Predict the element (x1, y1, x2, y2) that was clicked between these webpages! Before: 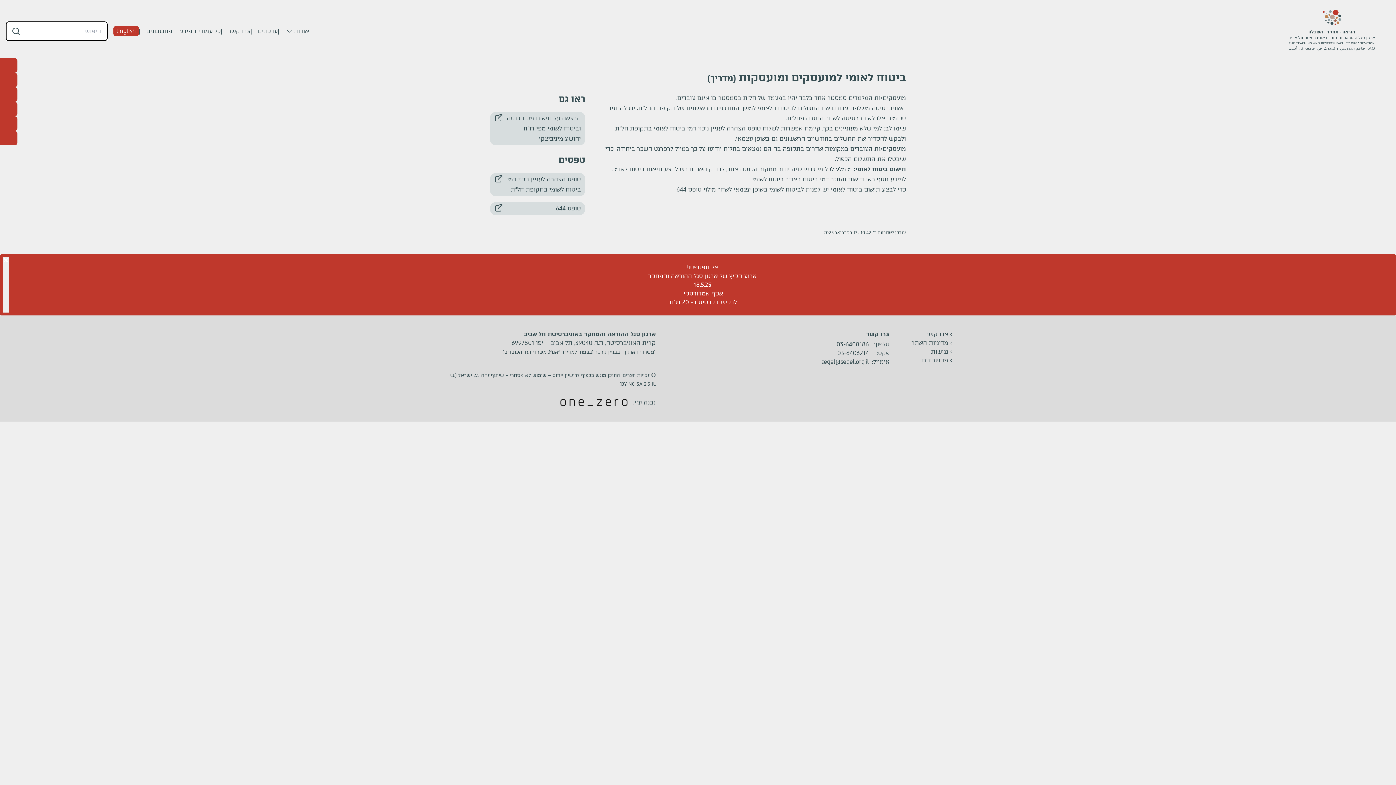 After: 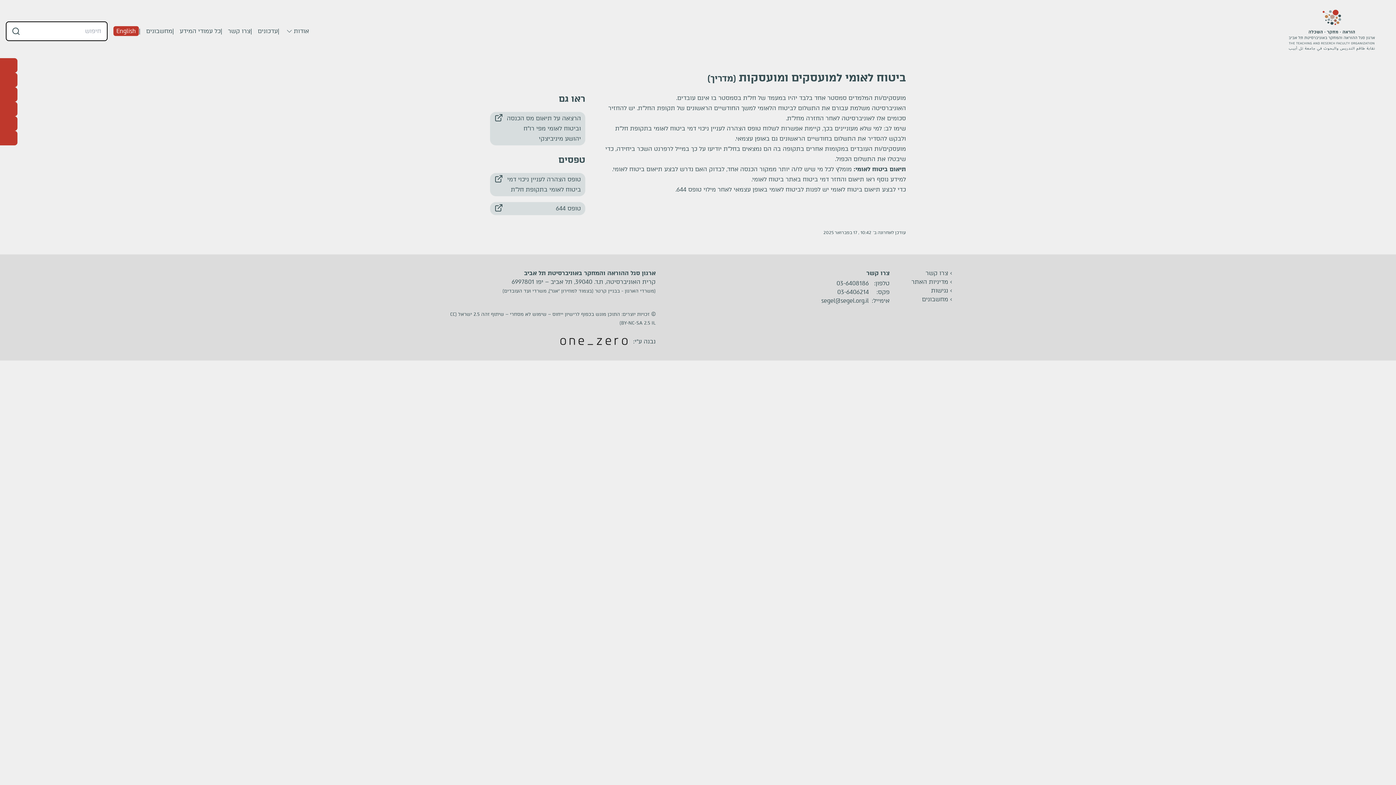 Action: bbox: (2, 257, 8, 312) label: Close